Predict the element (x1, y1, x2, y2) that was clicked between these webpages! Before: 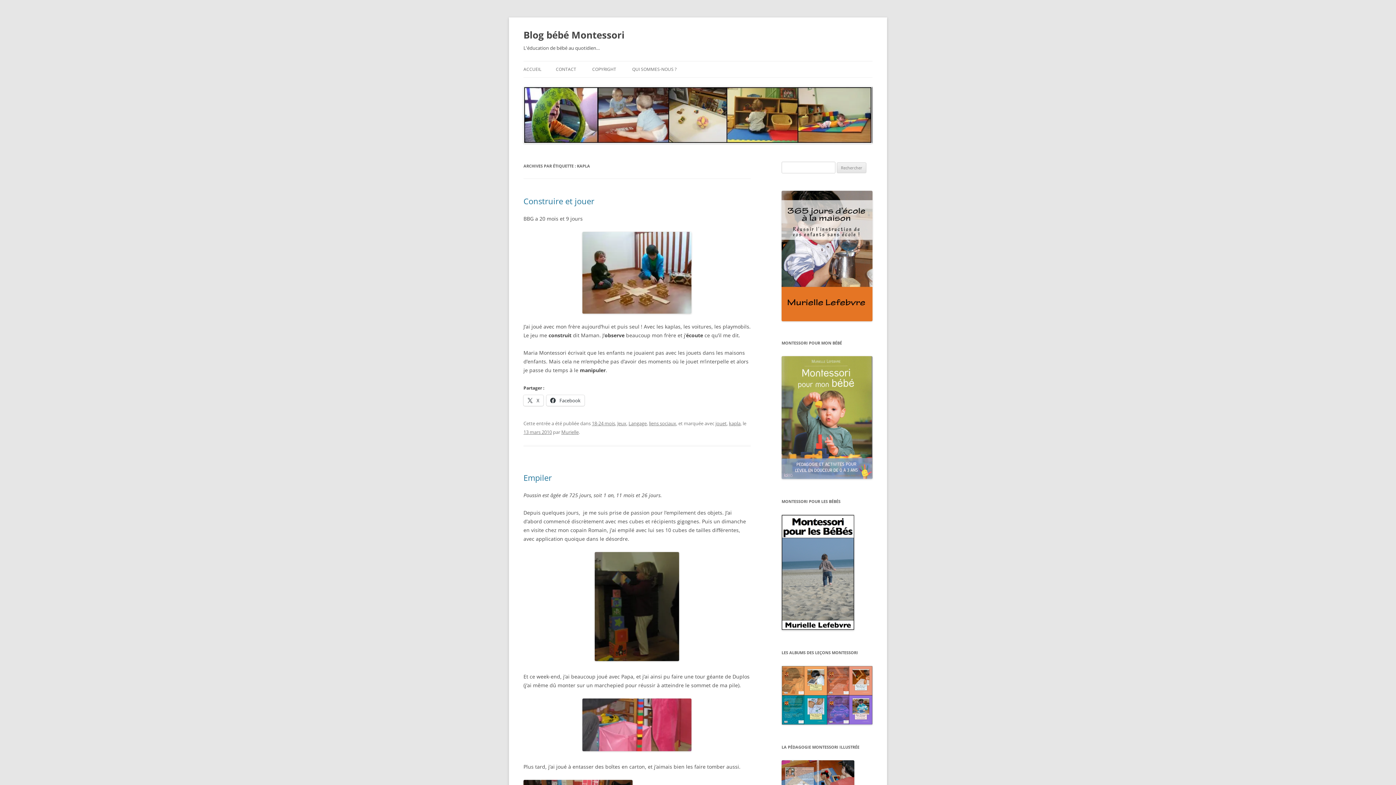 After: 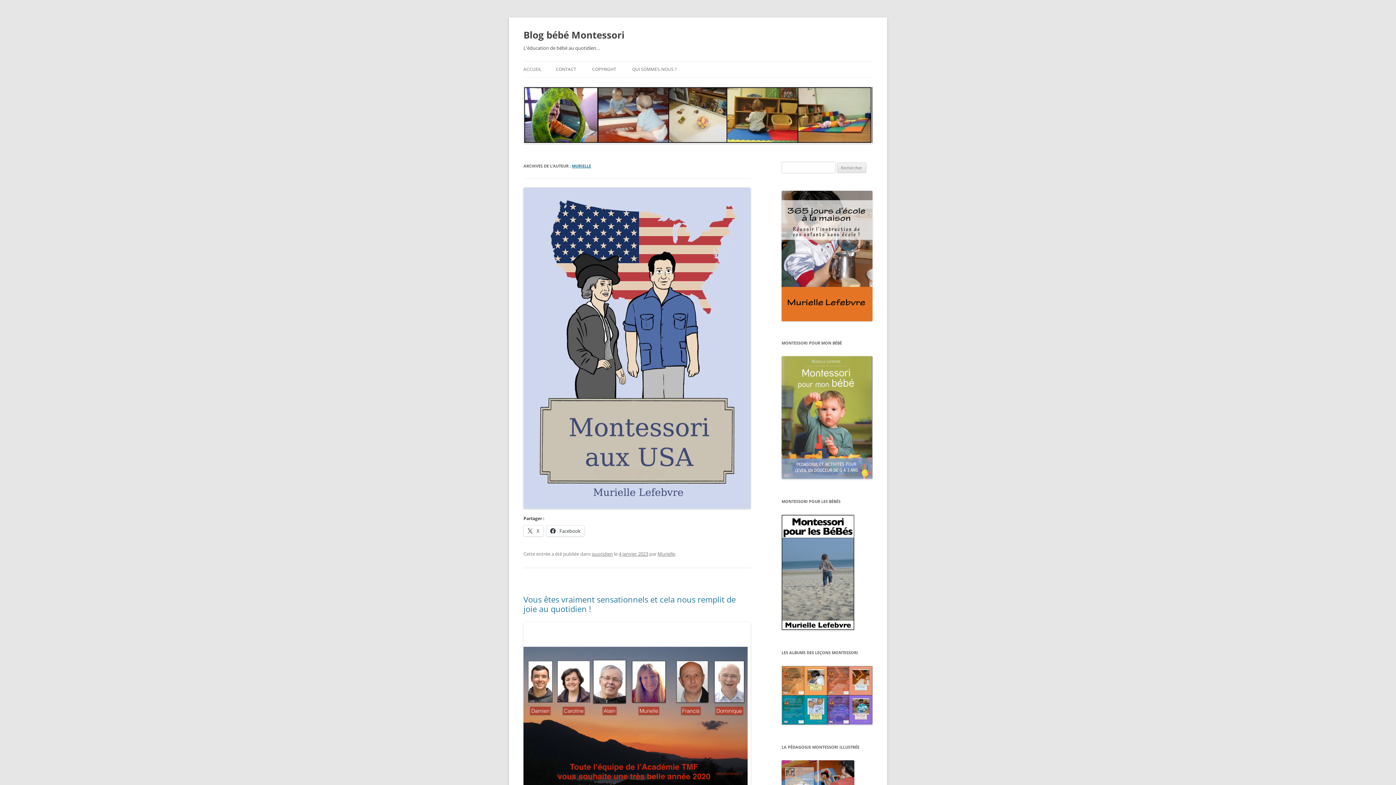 Action: label: Murielle bbox: (561, 429, 578, 435)